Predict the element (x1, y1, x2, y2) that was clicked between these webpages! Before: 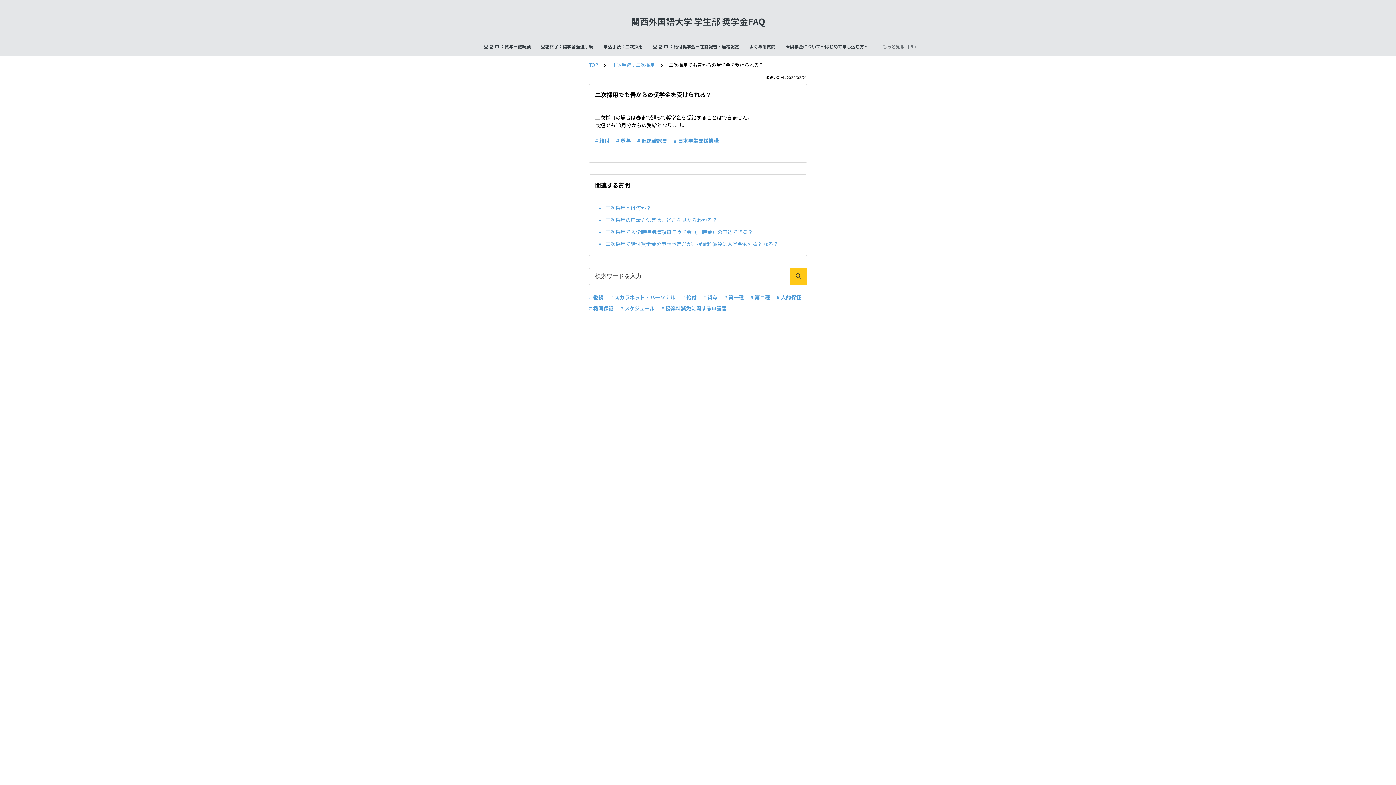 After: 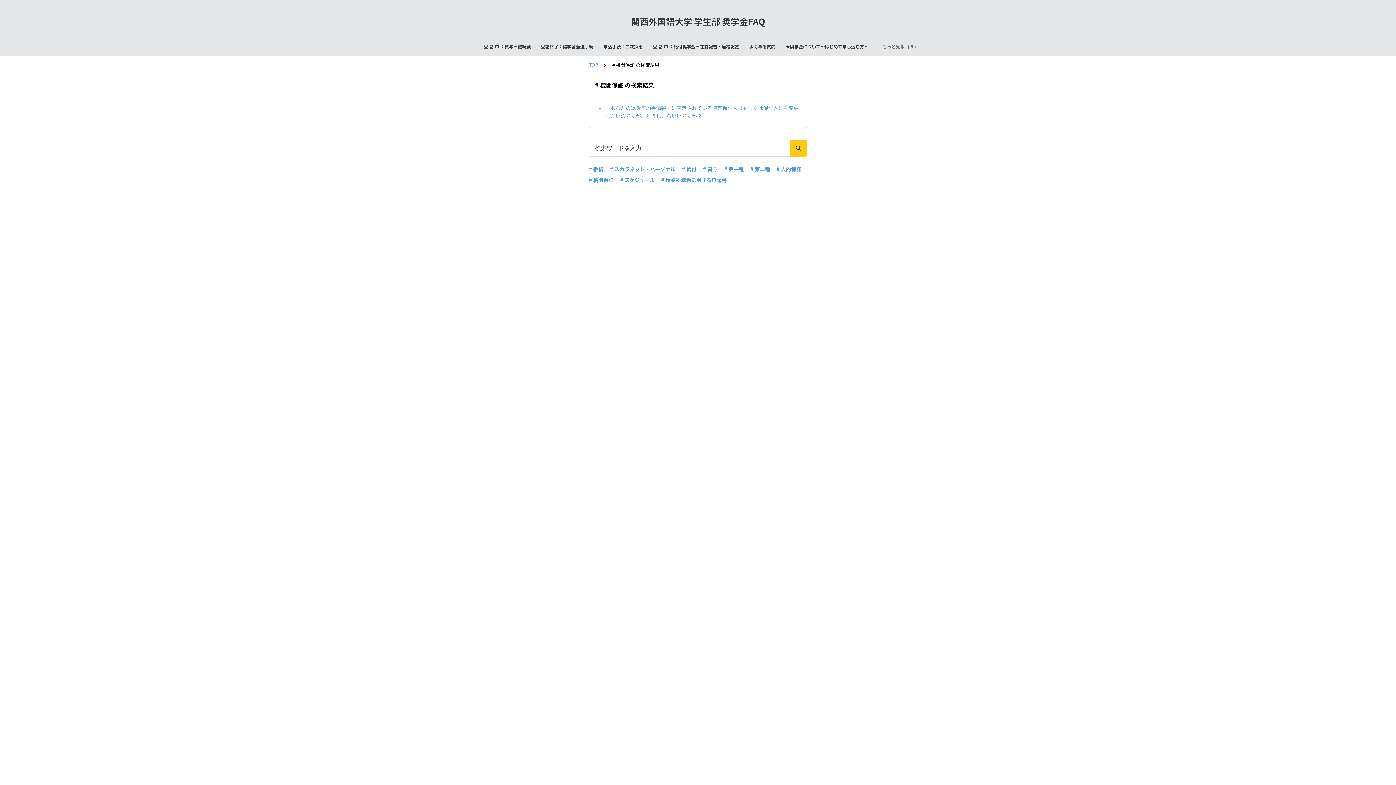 Action: bbox: (589, 304, 613, 312) label: # 機関保証